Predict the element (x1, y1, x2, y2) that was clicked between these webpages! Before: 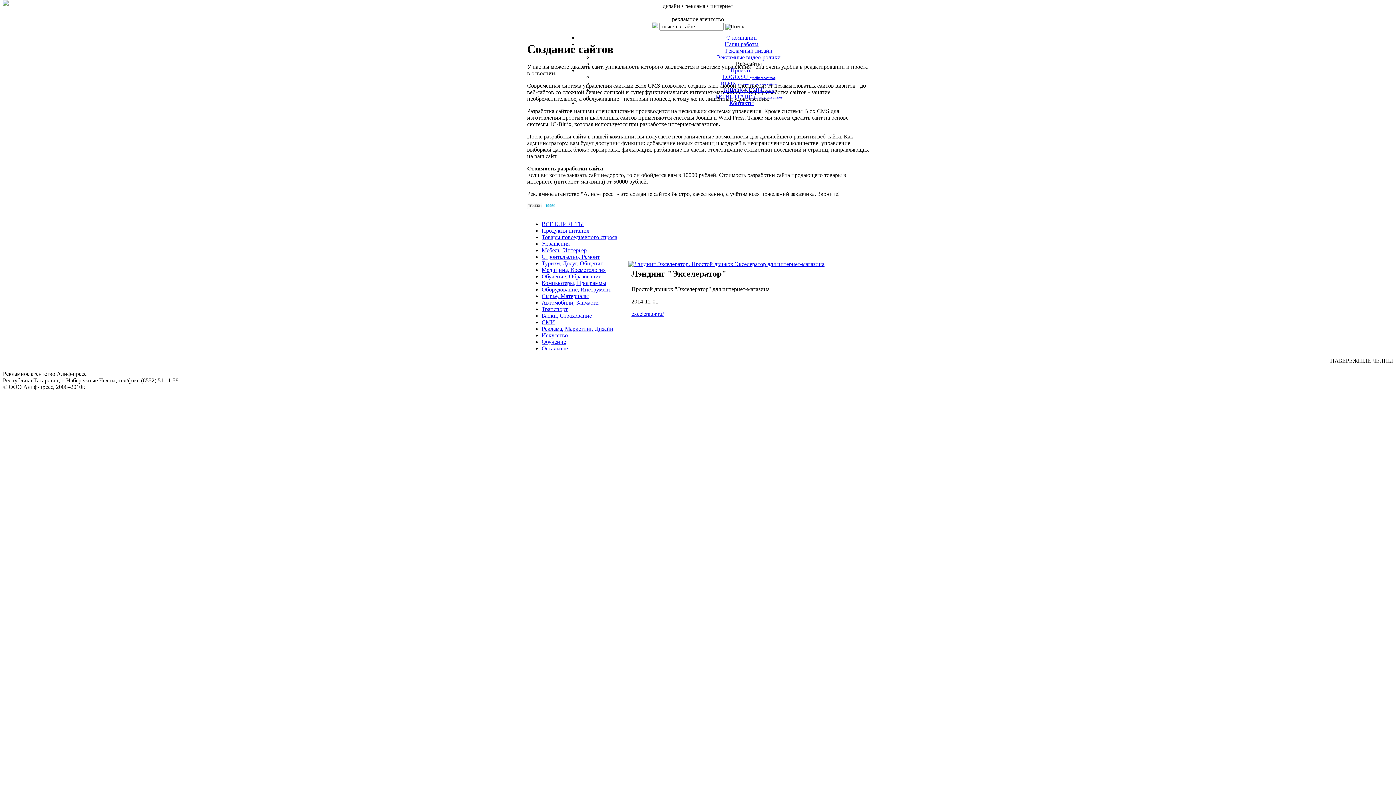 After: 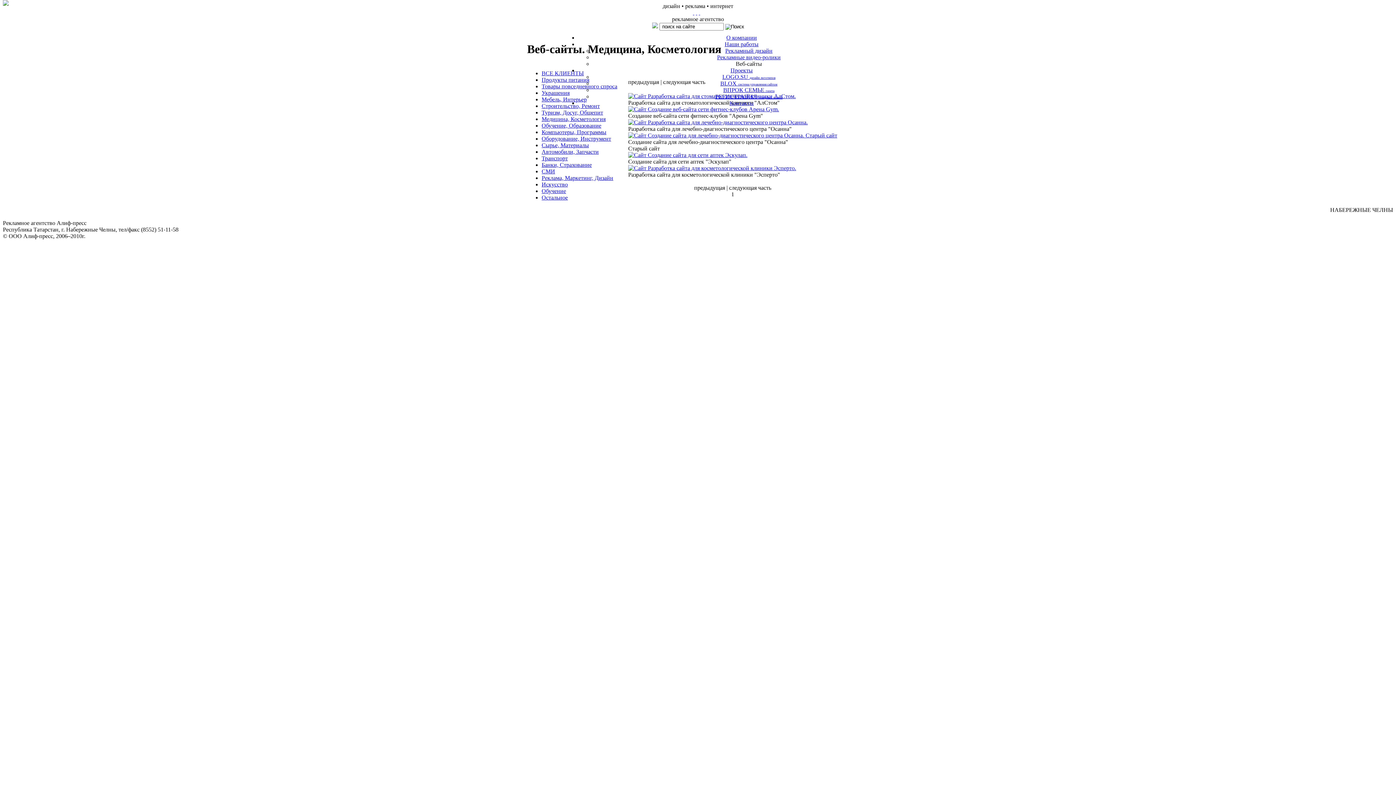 Action: label: Медицина, Косметология bbox: (541, 267, 605, 273)